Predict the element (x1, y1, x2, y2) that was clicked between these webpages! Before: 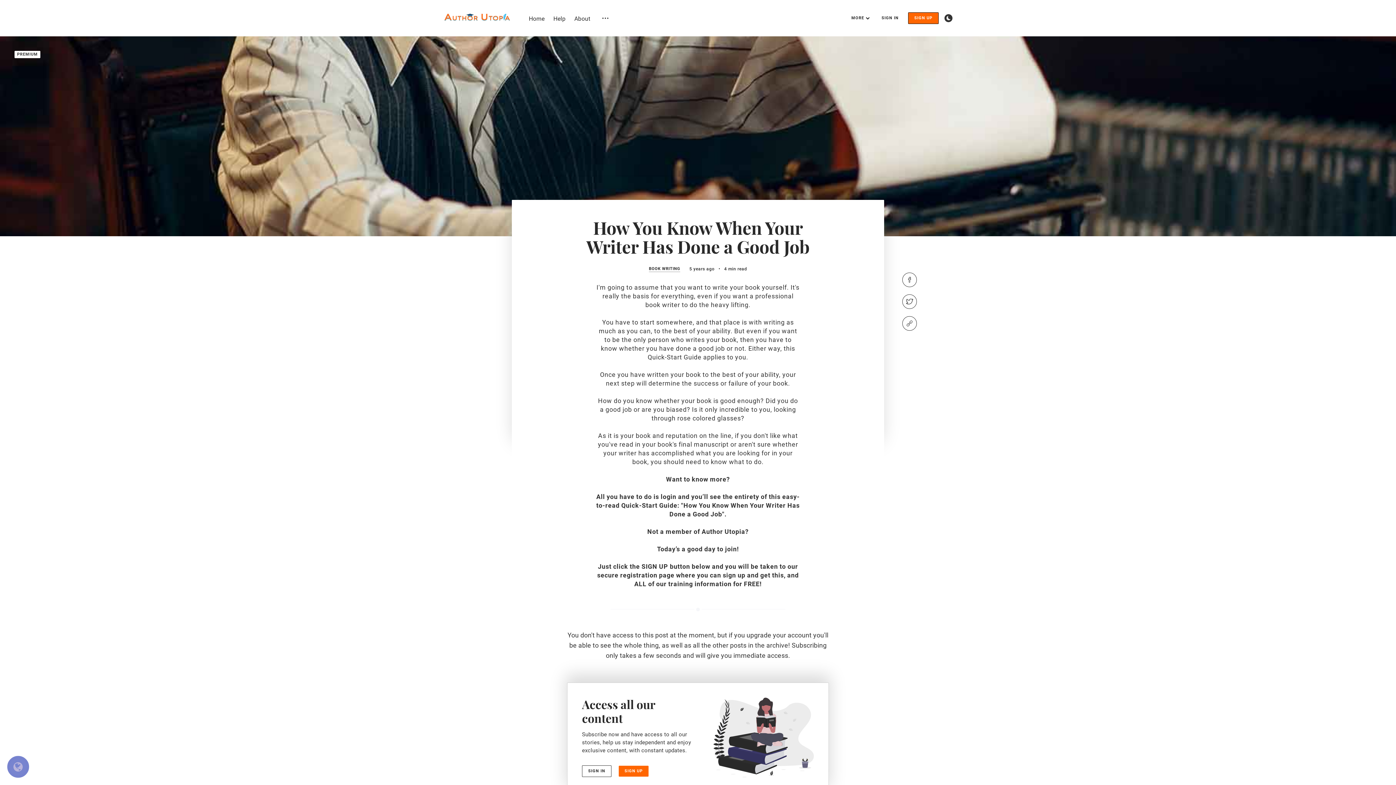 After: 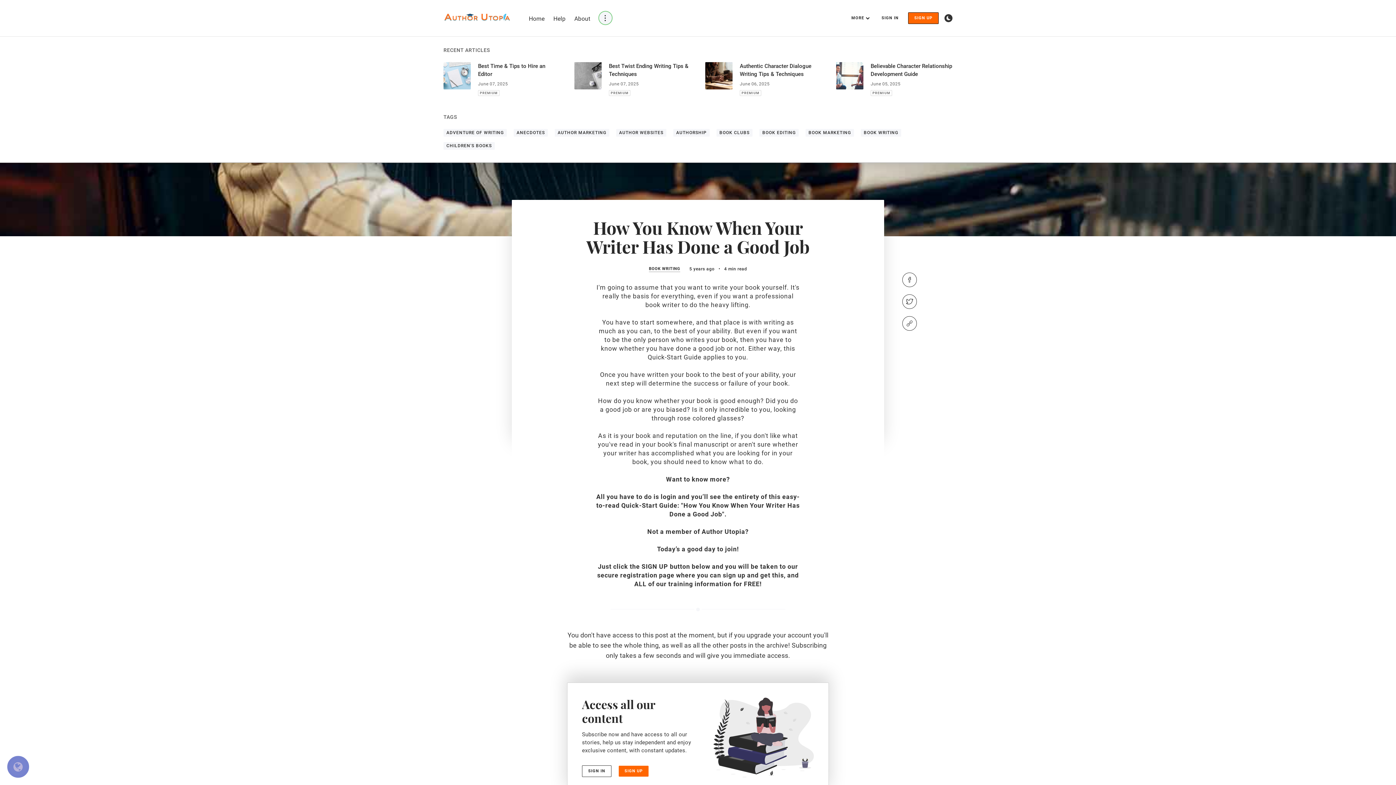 Action: bbox: (599, 11, 611, 24) label: Open submenu